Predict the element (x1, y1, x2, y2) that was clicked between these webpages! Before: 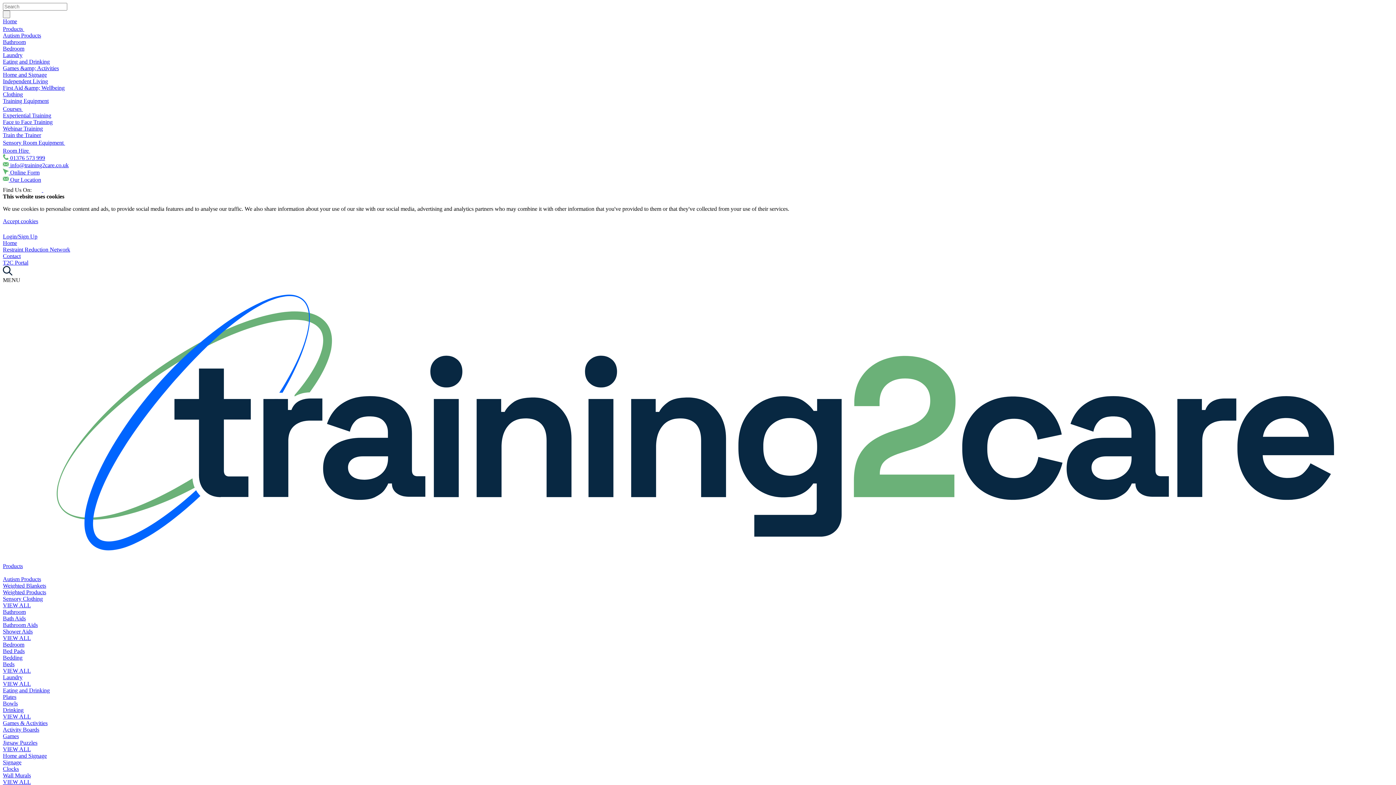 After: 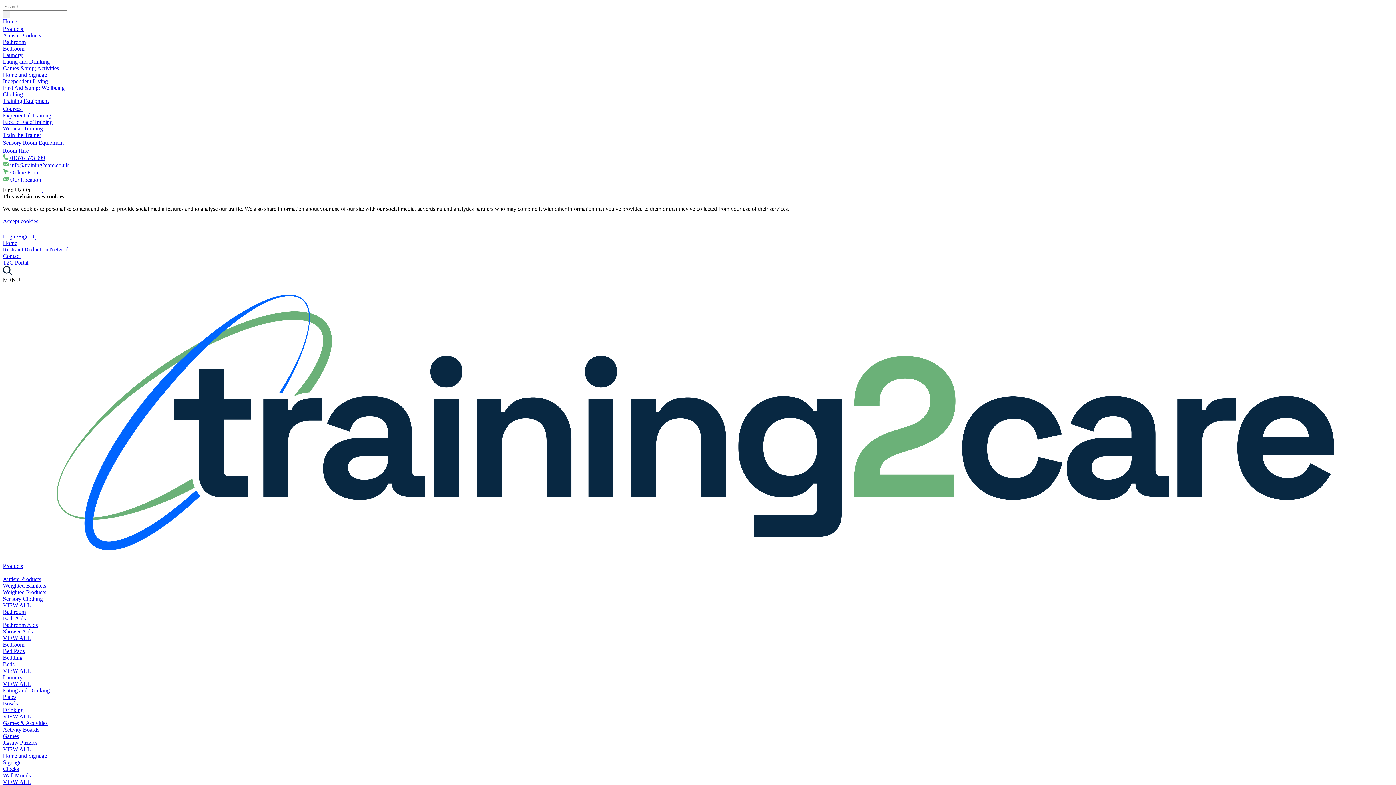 Action: bbox: (2, 622, 37, 628) label: Bathroom Aids